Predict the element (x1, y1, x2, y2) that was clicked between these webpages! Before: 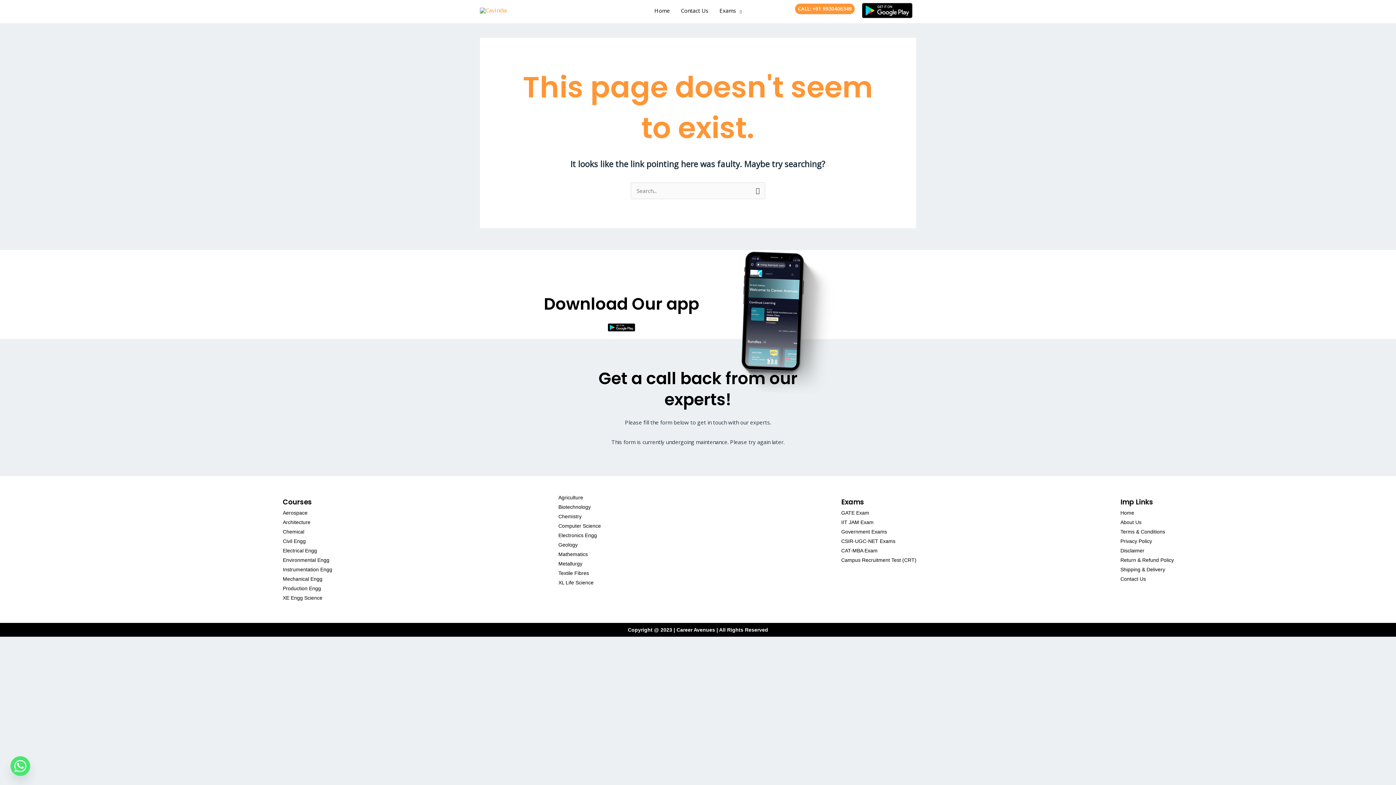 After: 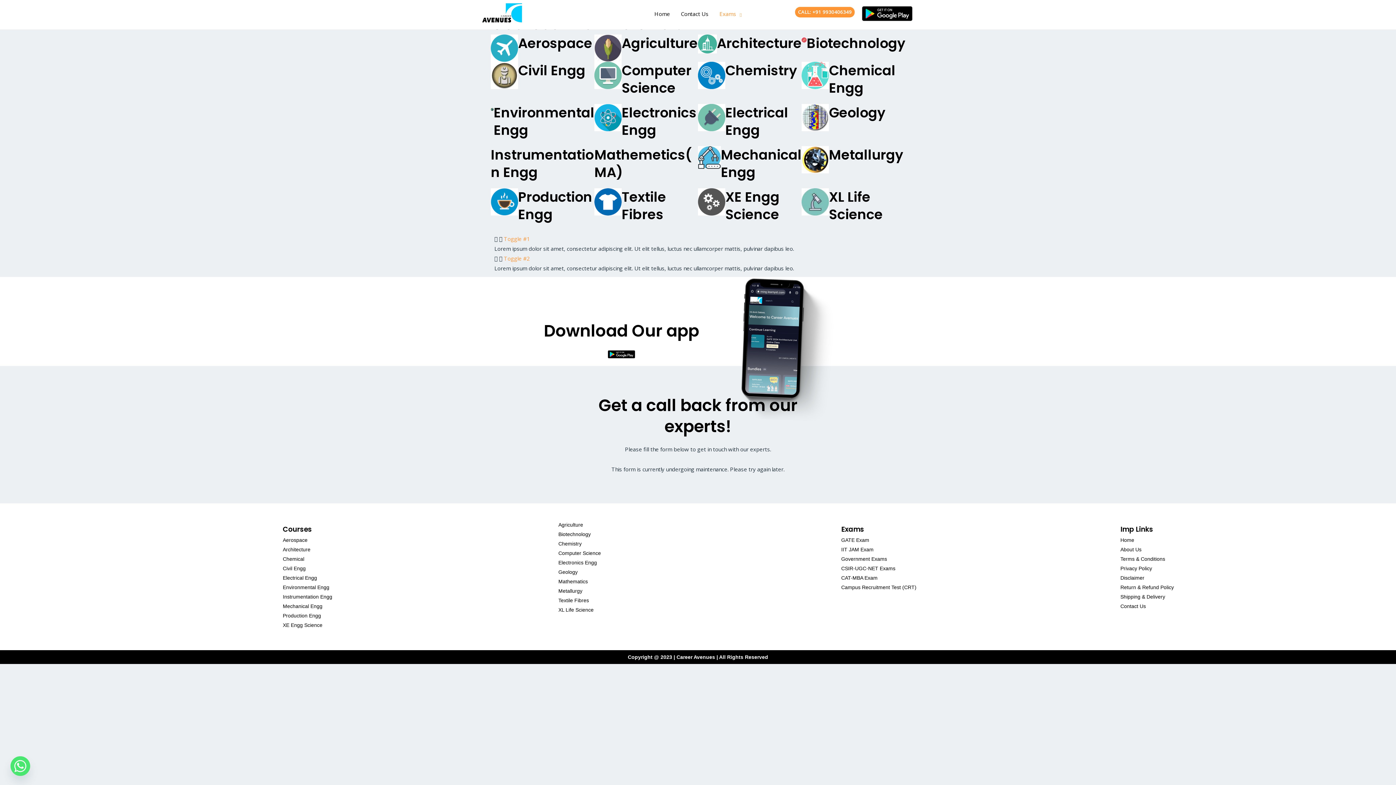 Action: bbox: (841, 557, 916, 563) label: Campus Recruitment Test (CRT)